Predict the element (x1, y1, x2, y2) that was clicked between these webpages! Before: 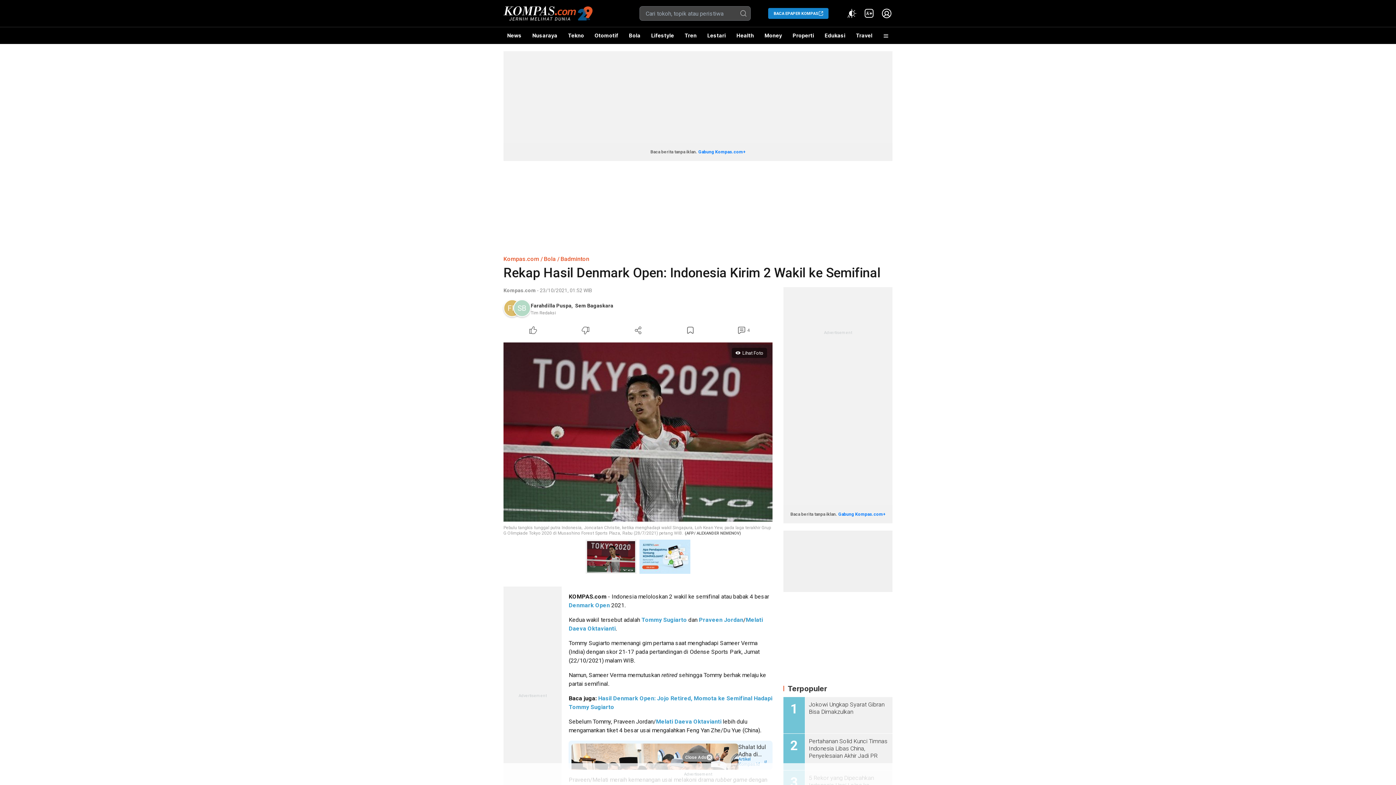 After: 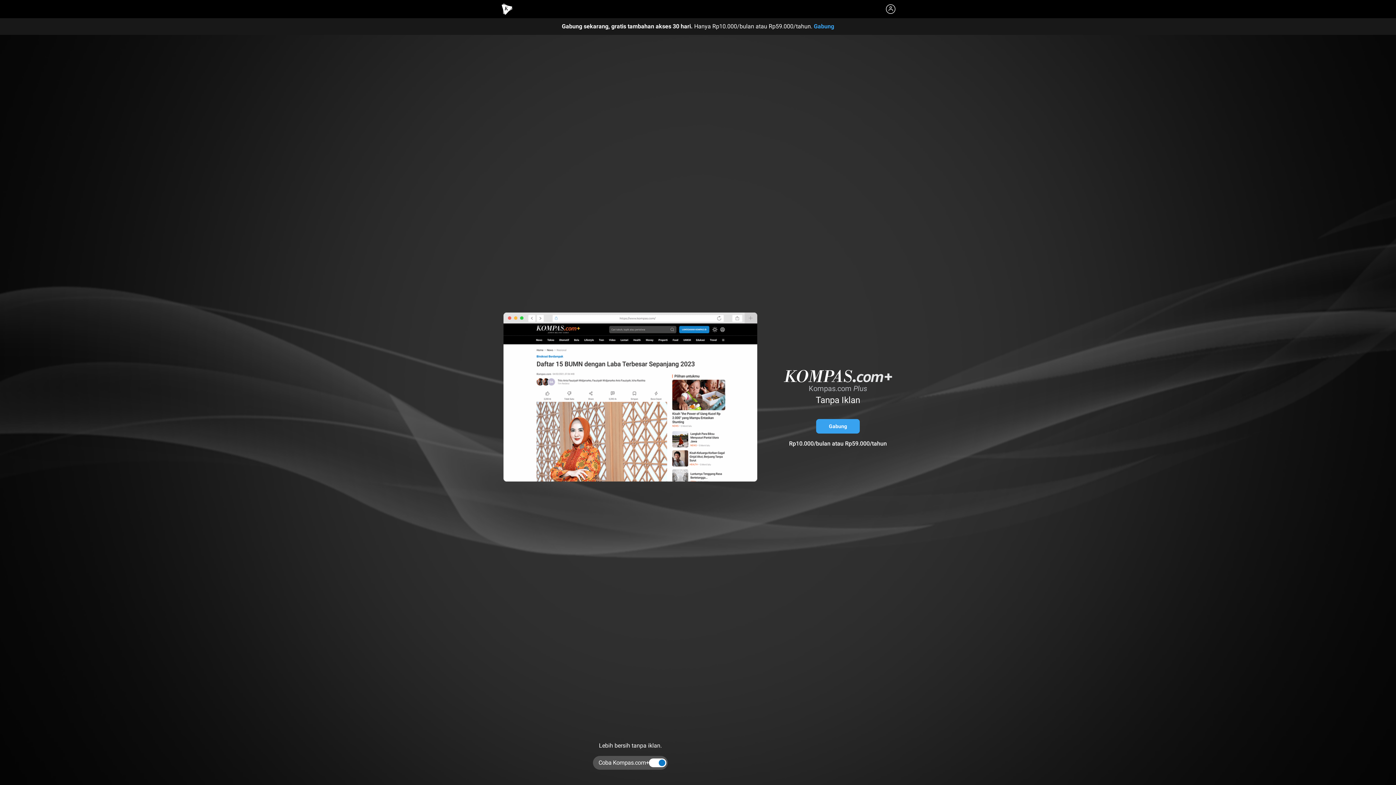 Action: label: Kompas.com+ bbox: (863, 7, 875, 19)